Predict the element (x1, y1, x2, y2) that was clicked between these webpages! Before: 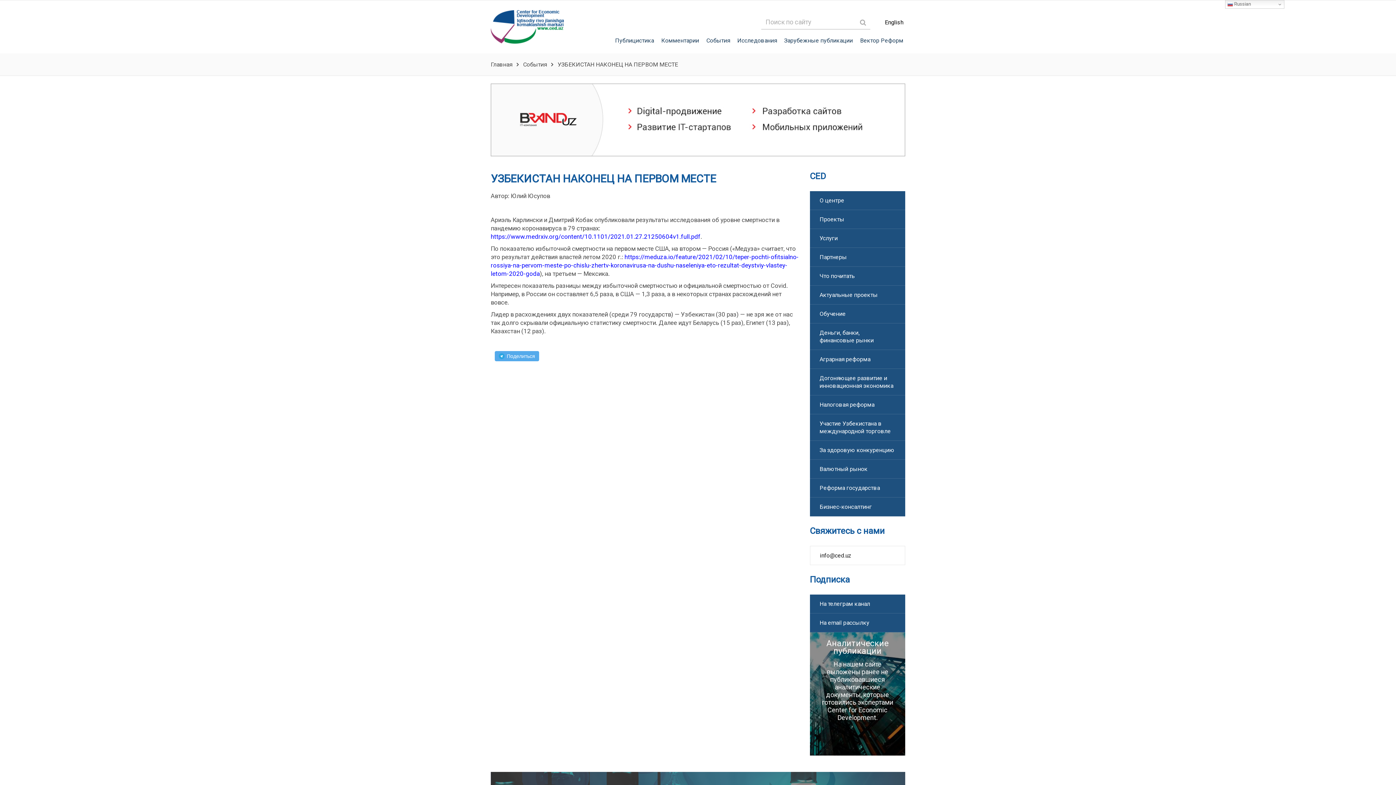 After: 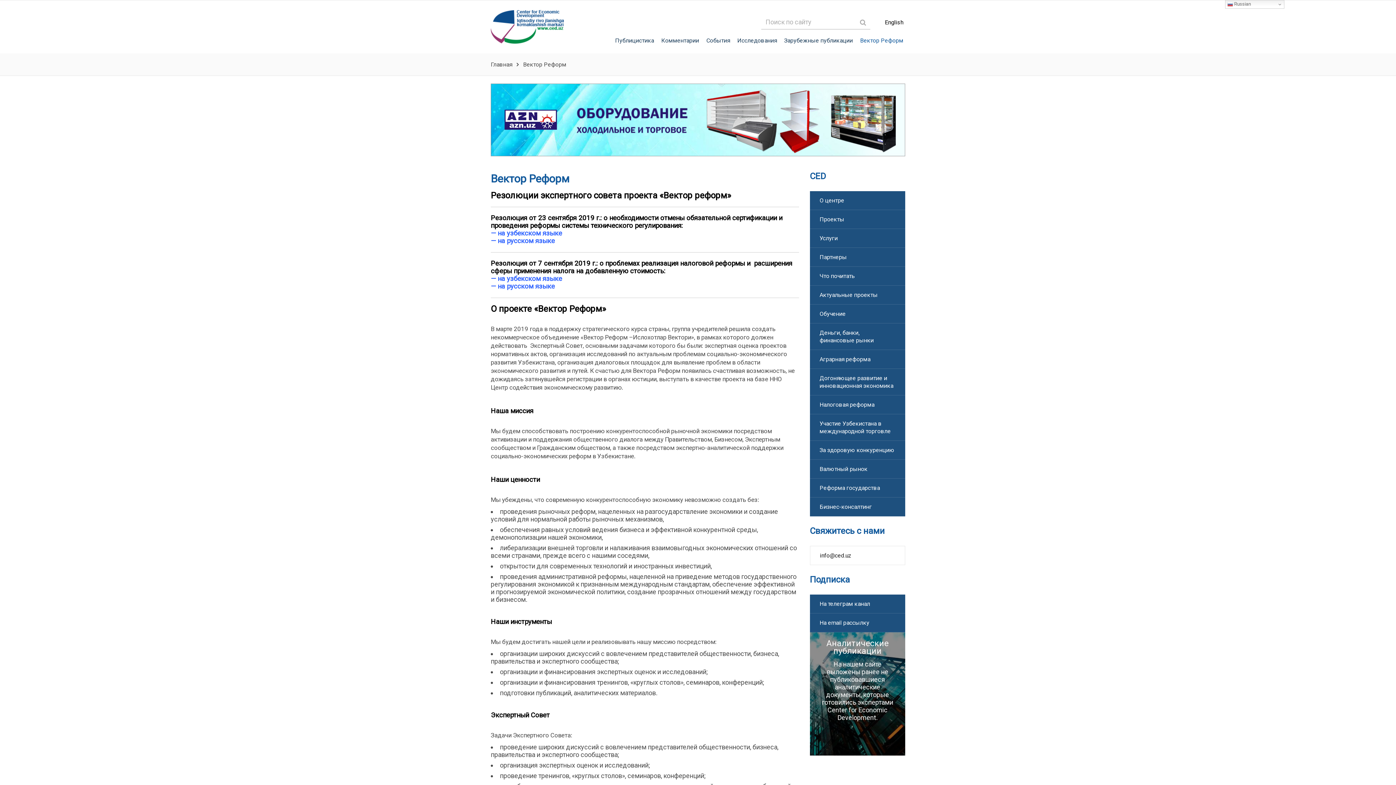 Action: label: Вектор Реформ bbox: (857, 36, 903, 44)